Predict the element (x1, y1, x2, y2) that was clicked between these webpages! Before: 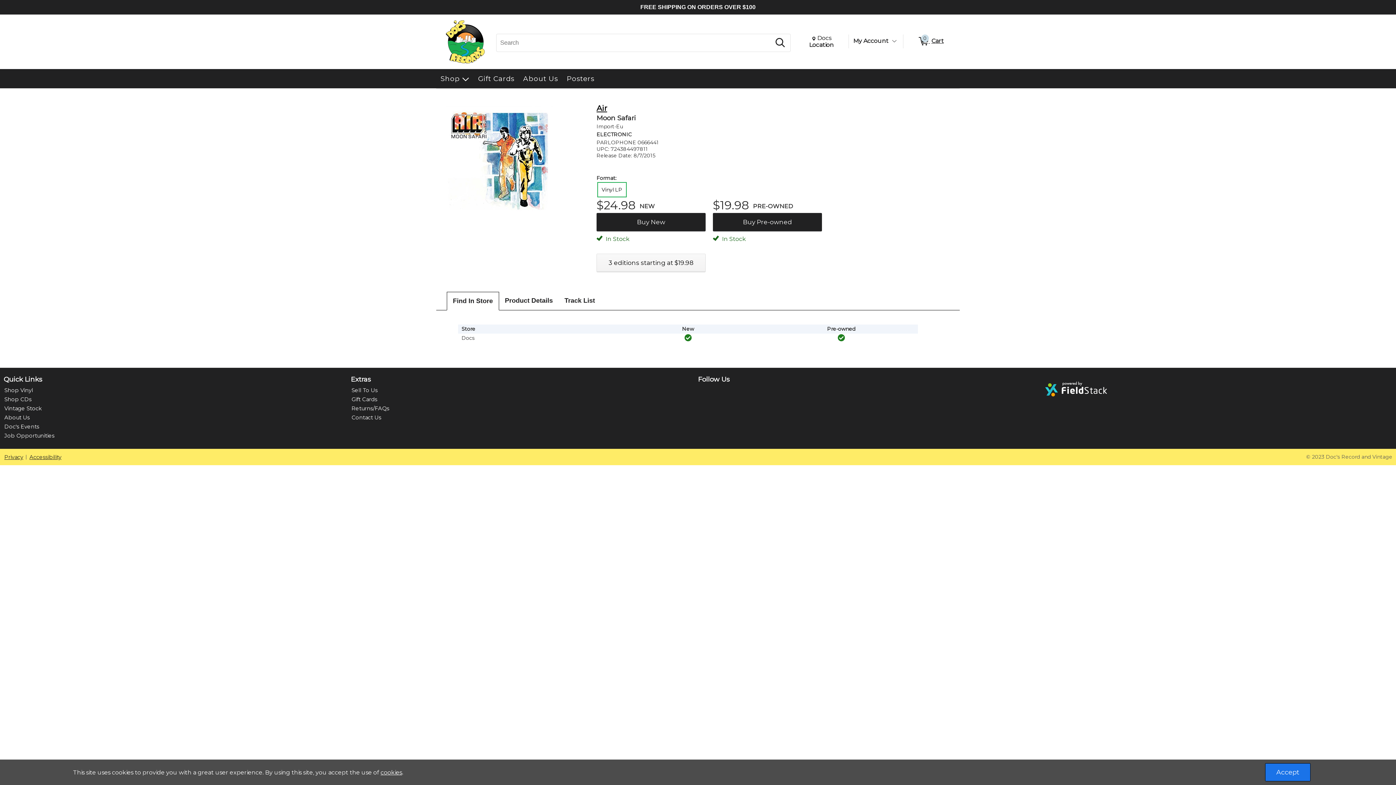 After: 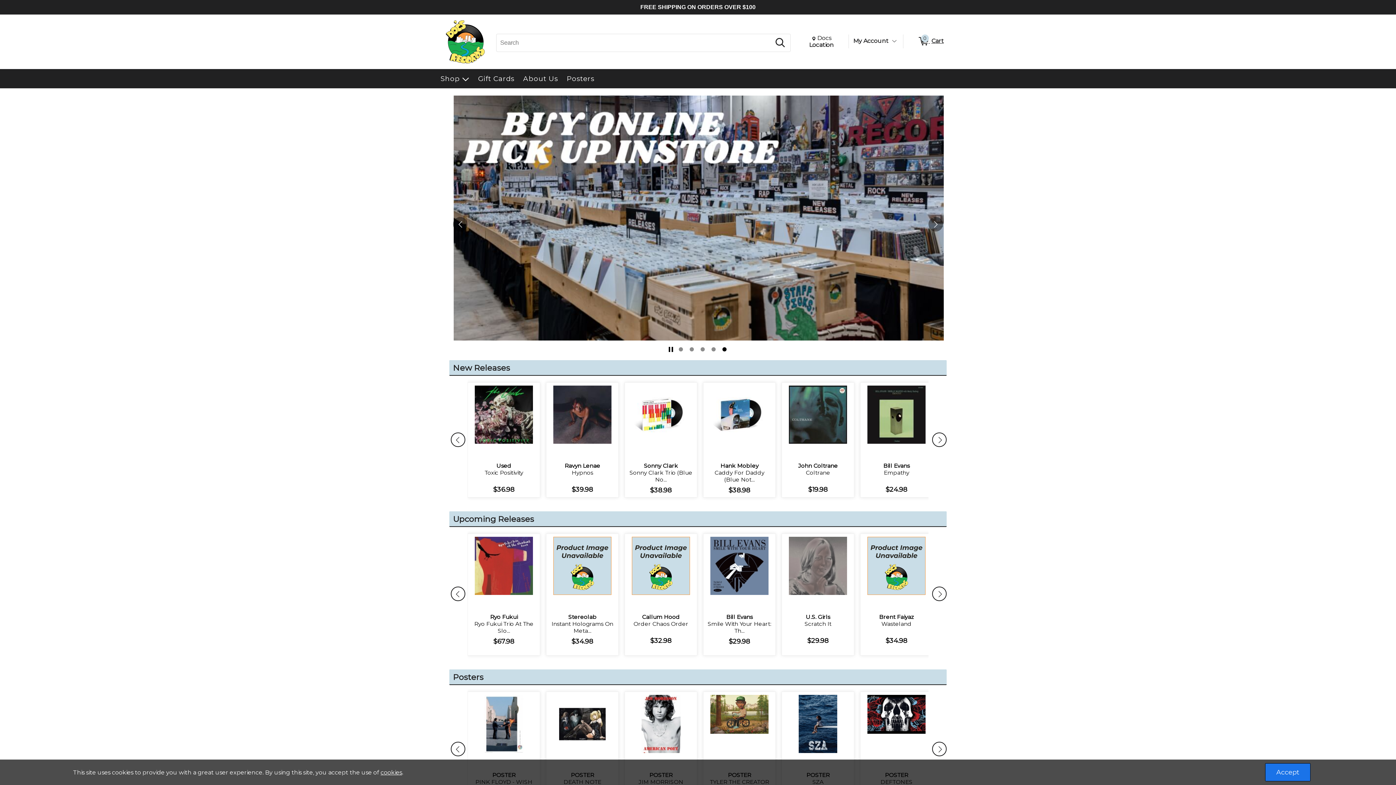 Action: bbox: (443, 58, 487, 65)